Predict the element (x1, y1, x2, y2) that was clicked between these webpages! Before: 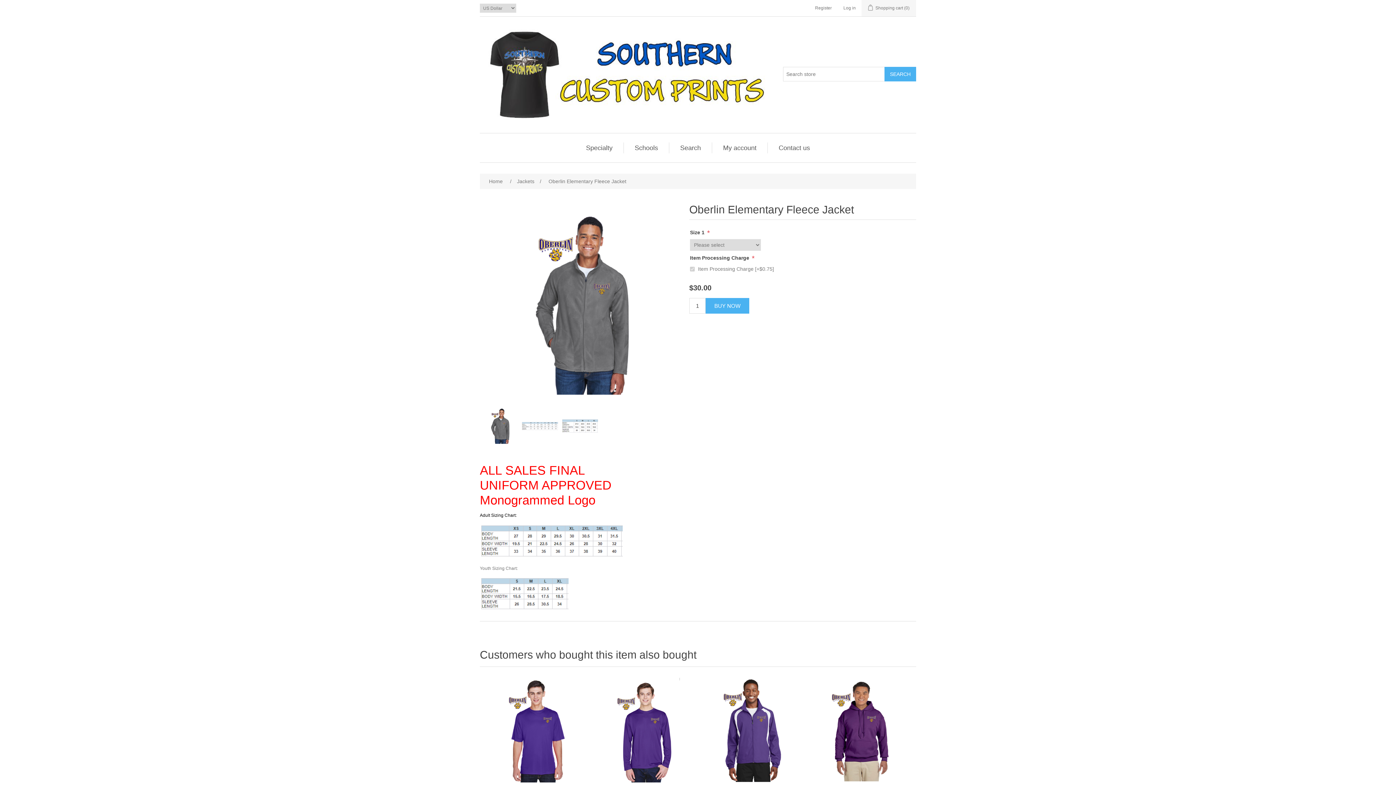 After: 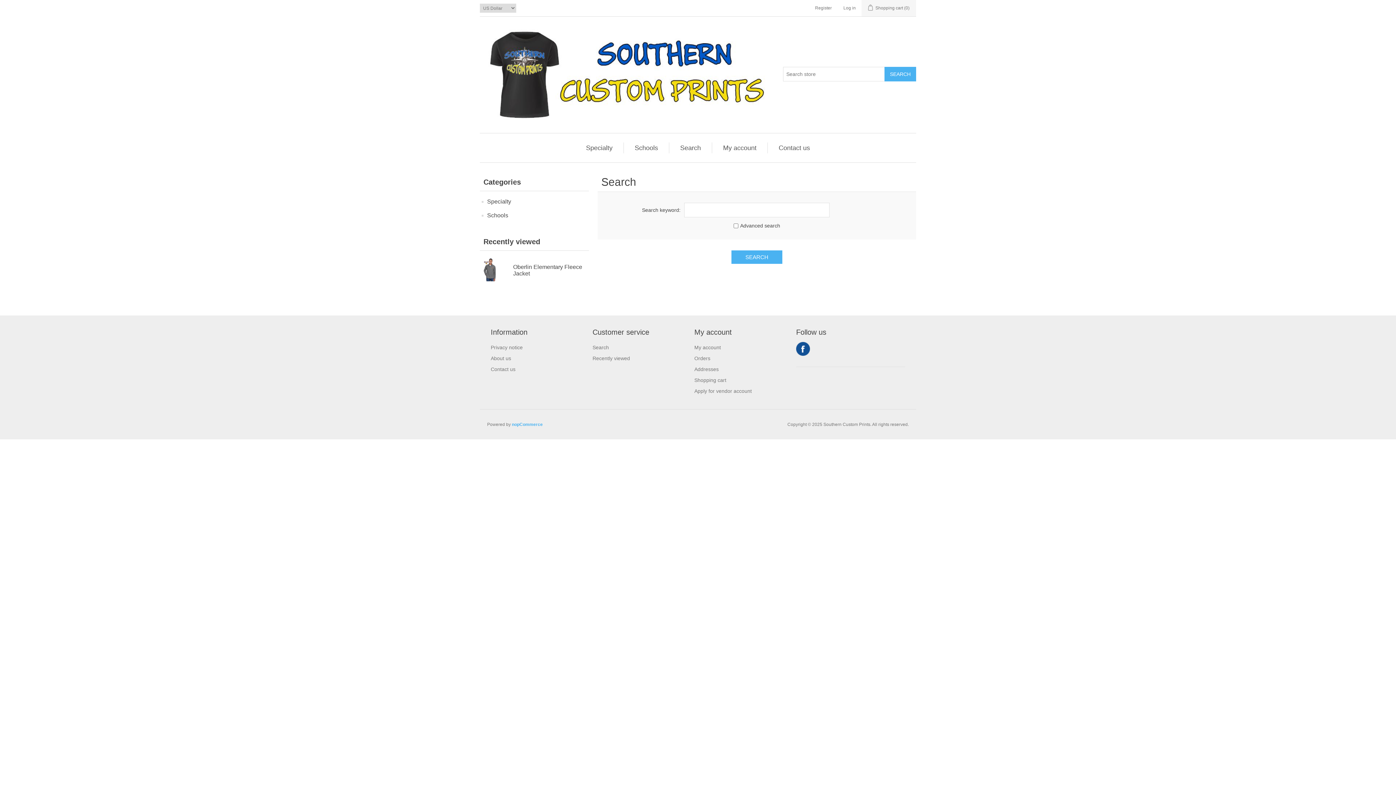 Action: bbox: (676, 142, 704, 153) label: Search